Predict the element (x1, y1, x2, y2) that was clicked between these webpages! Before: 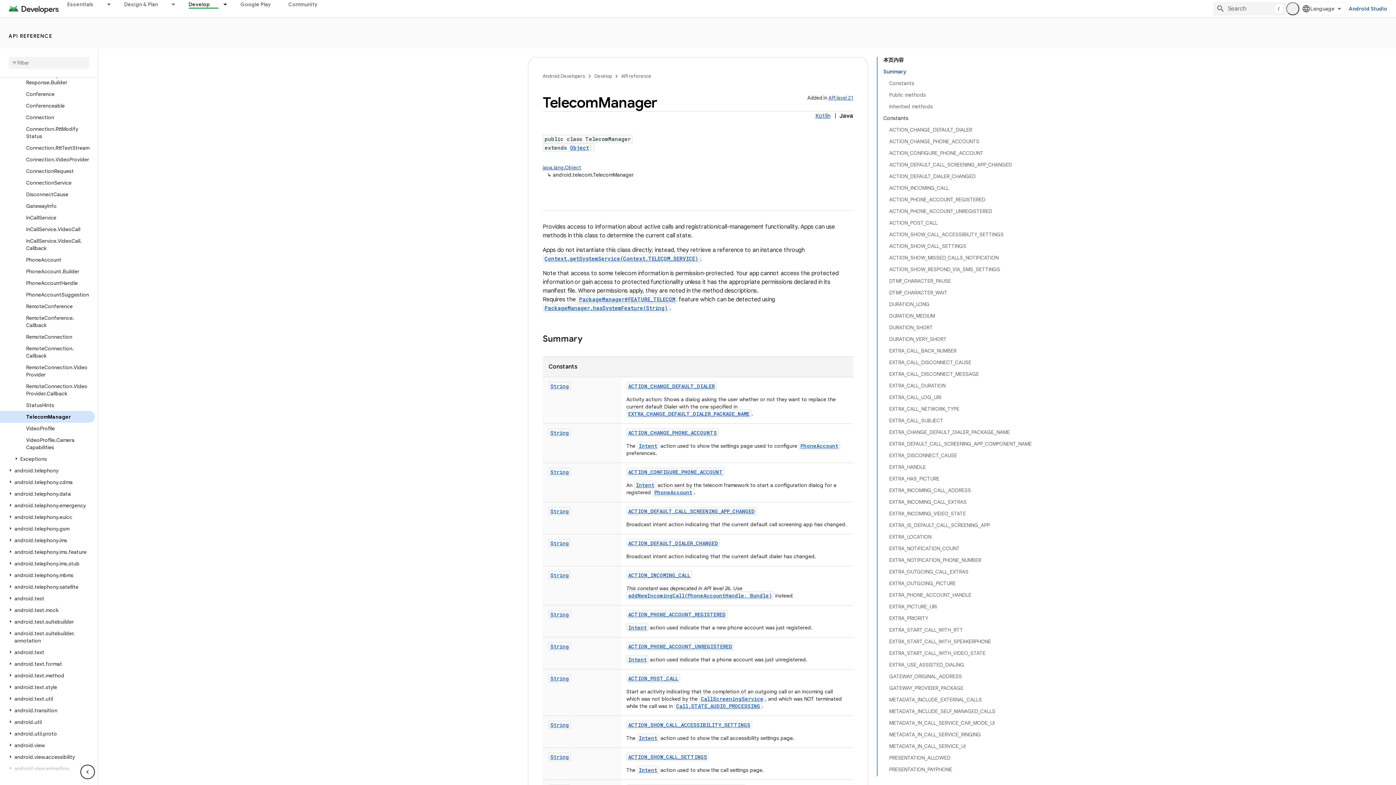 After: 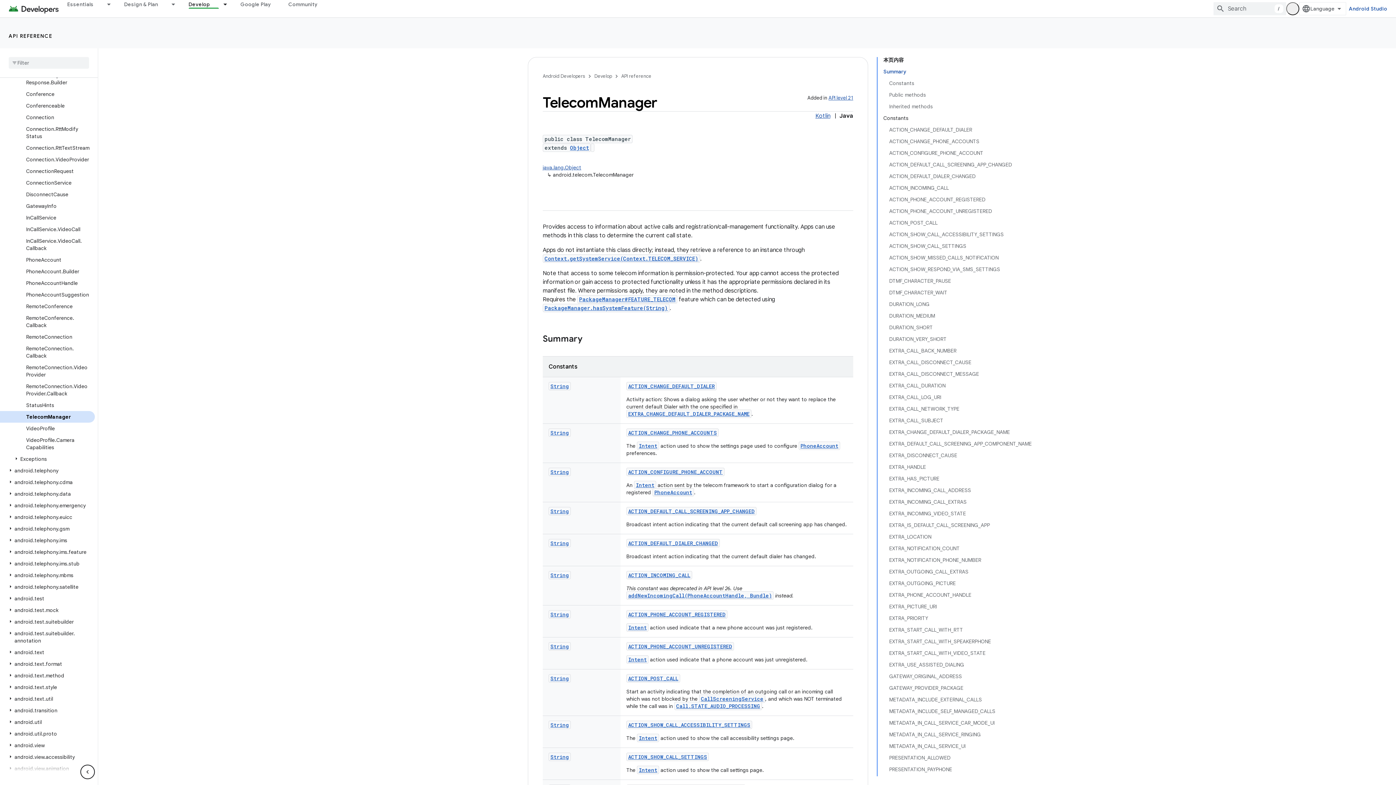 Action: bbox: (6, 769, 14, 776)